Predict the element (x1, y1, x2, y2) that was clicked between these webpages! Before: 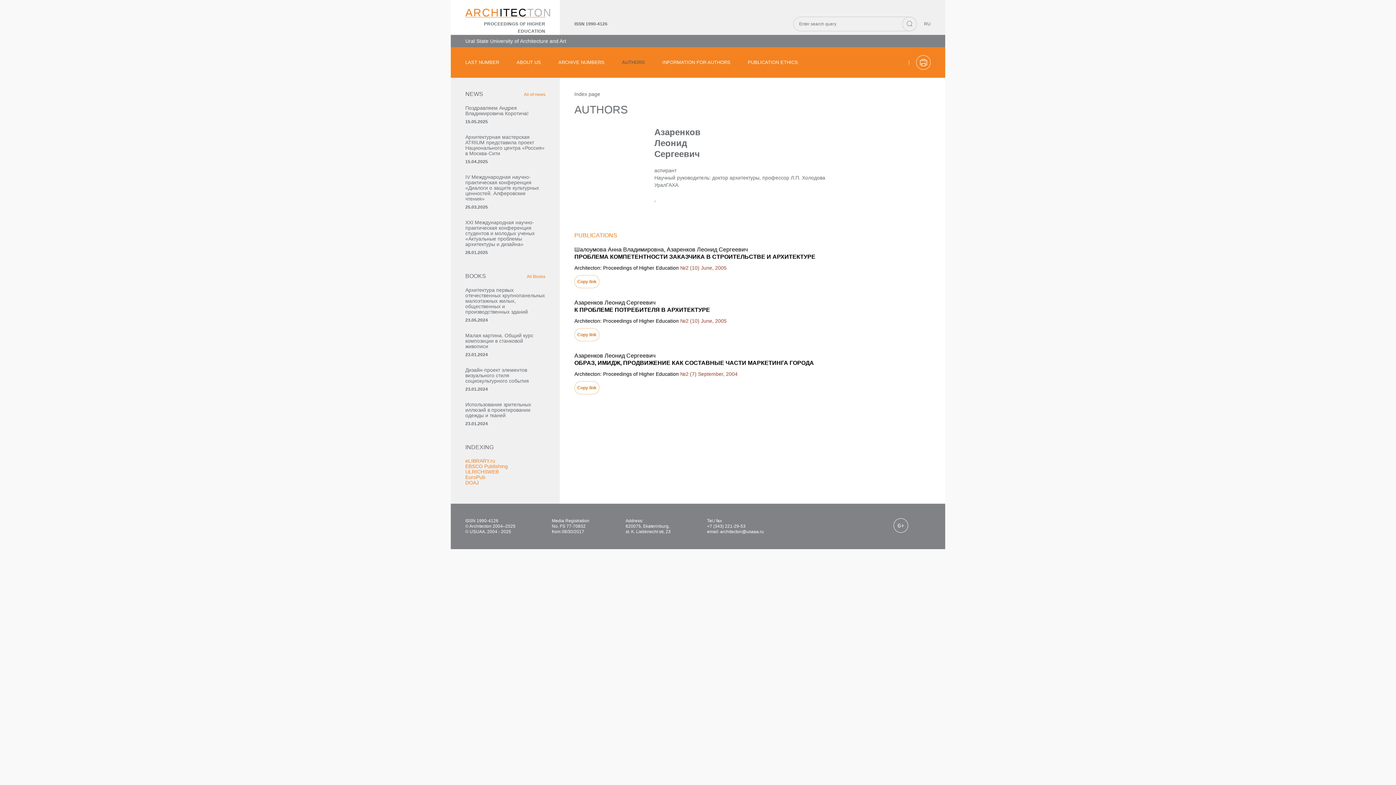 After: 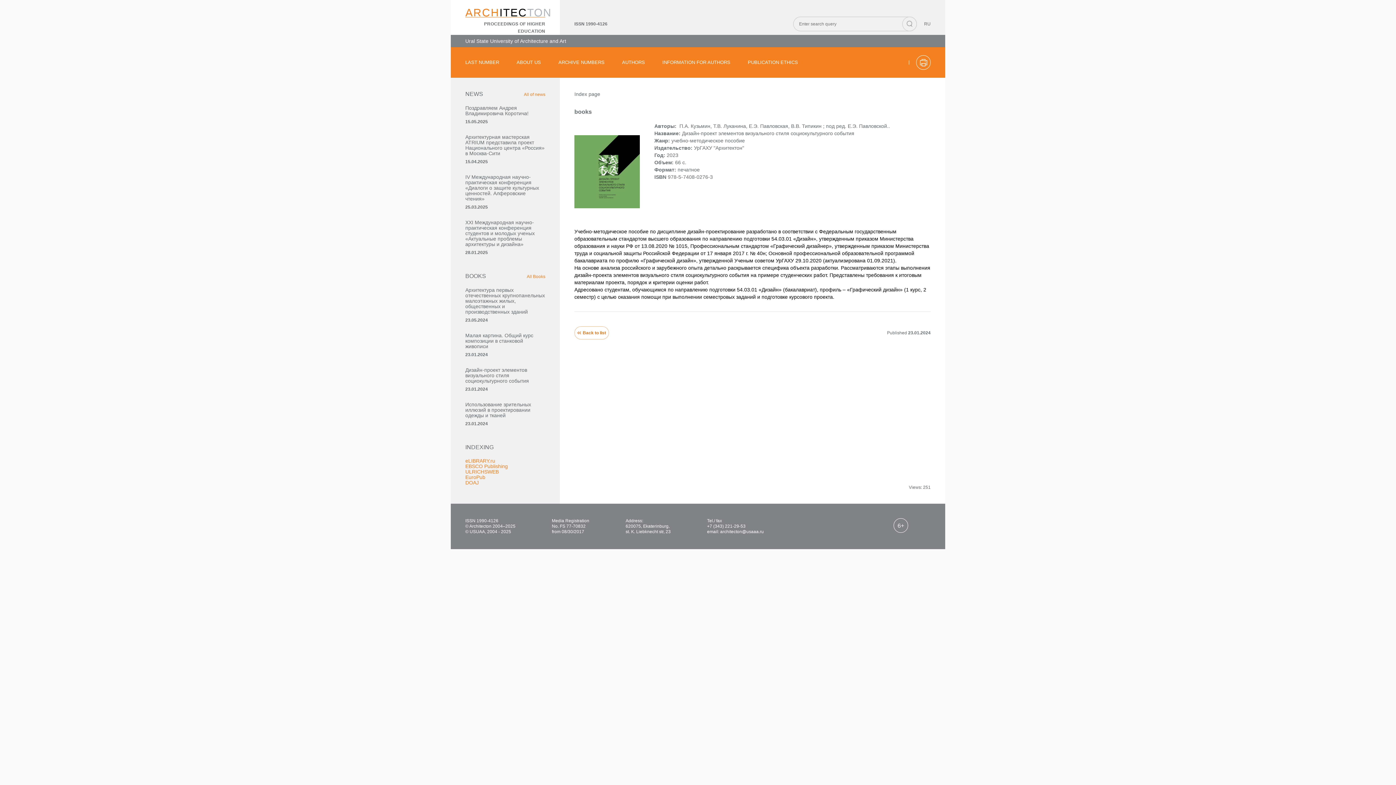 Action: label: Дизайн-проект элементов визуального стиля социокультурного события bbox: (465, 367, 529, 384)